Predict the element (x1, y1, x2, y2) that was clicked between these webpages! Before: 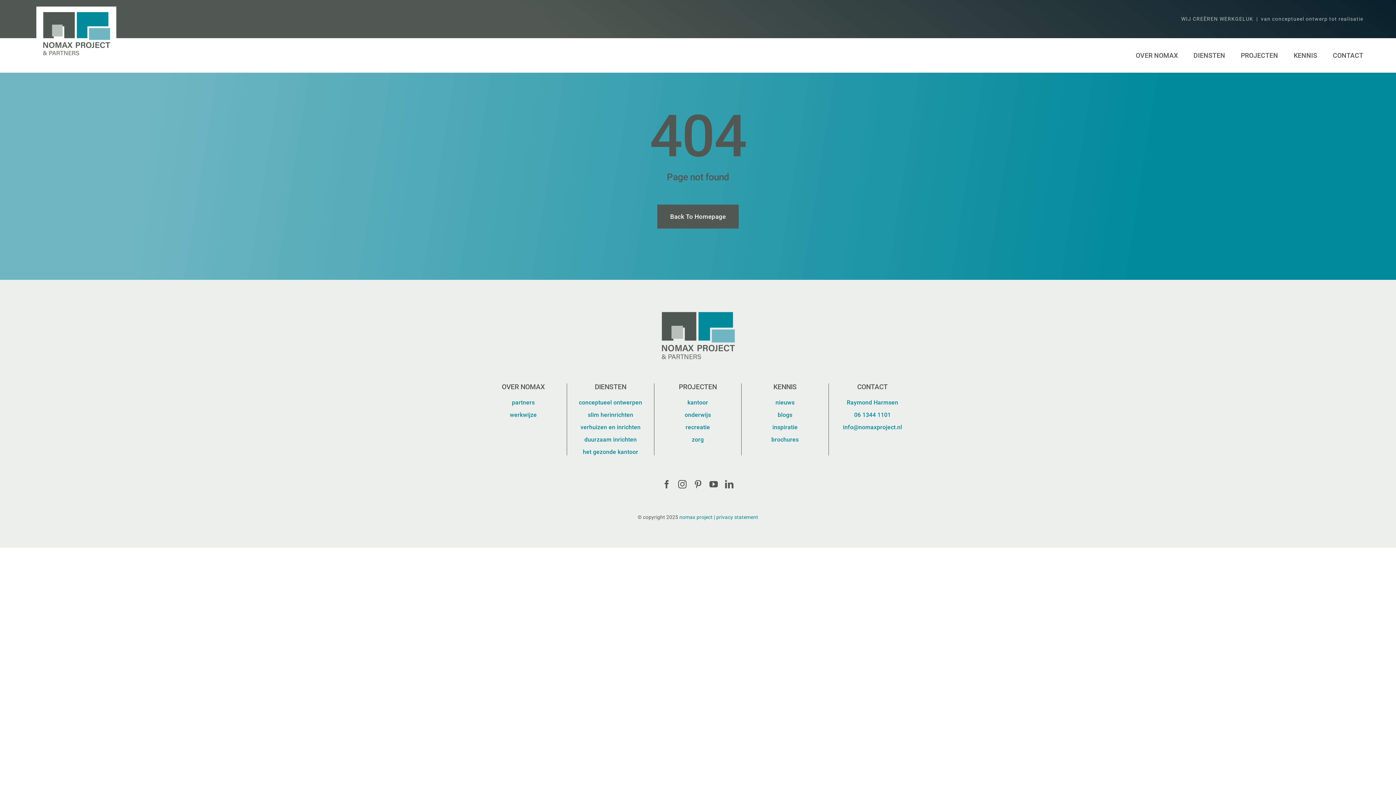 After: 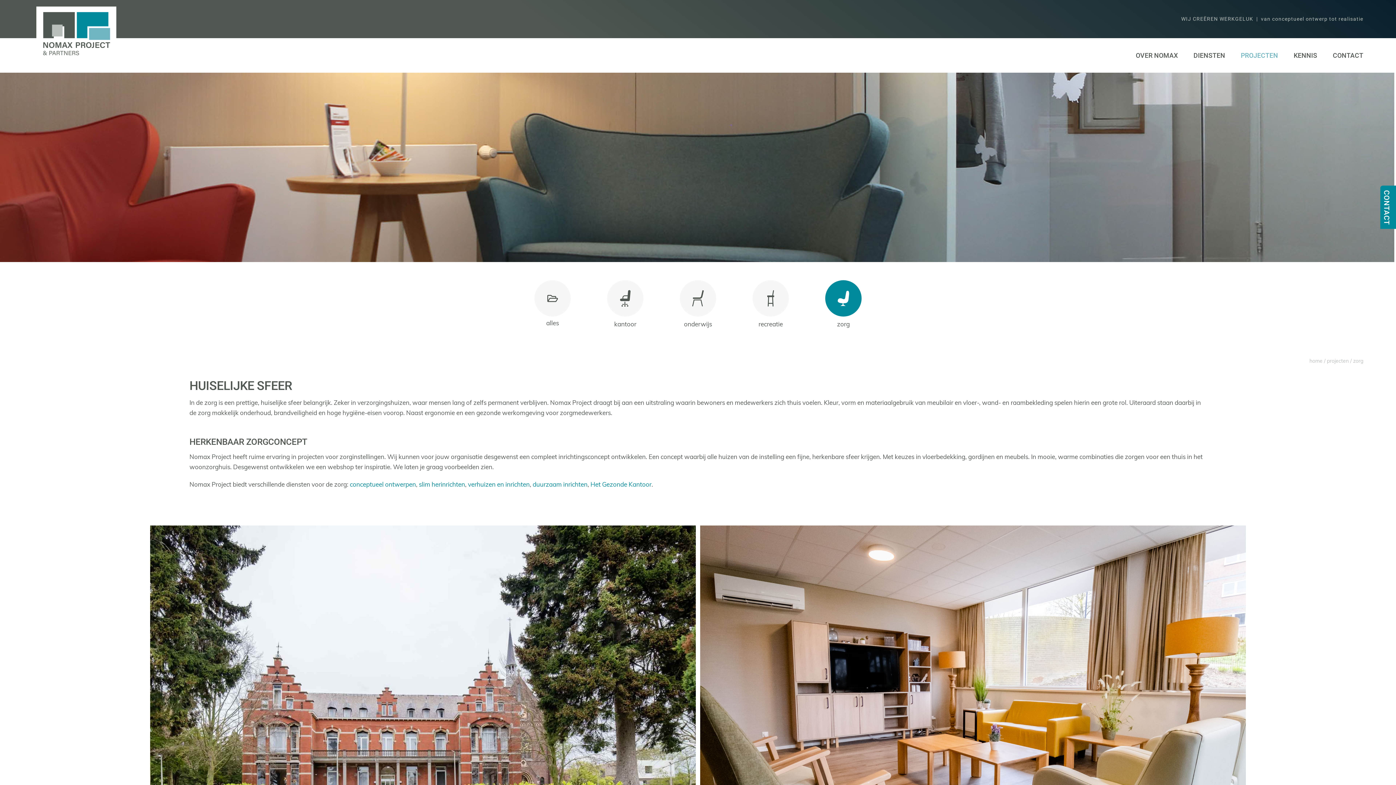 Action: label: zorg bbox: (661, 436, 734, 443)